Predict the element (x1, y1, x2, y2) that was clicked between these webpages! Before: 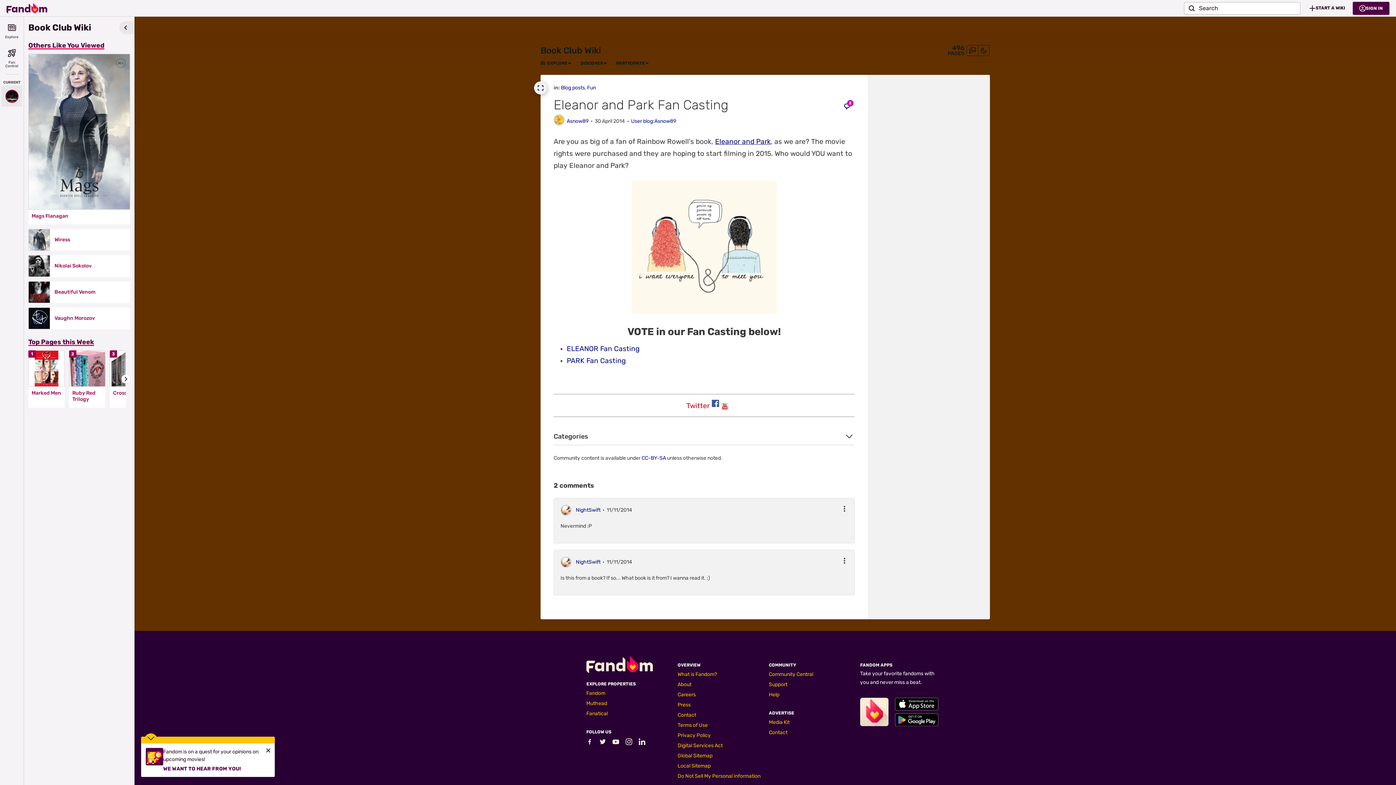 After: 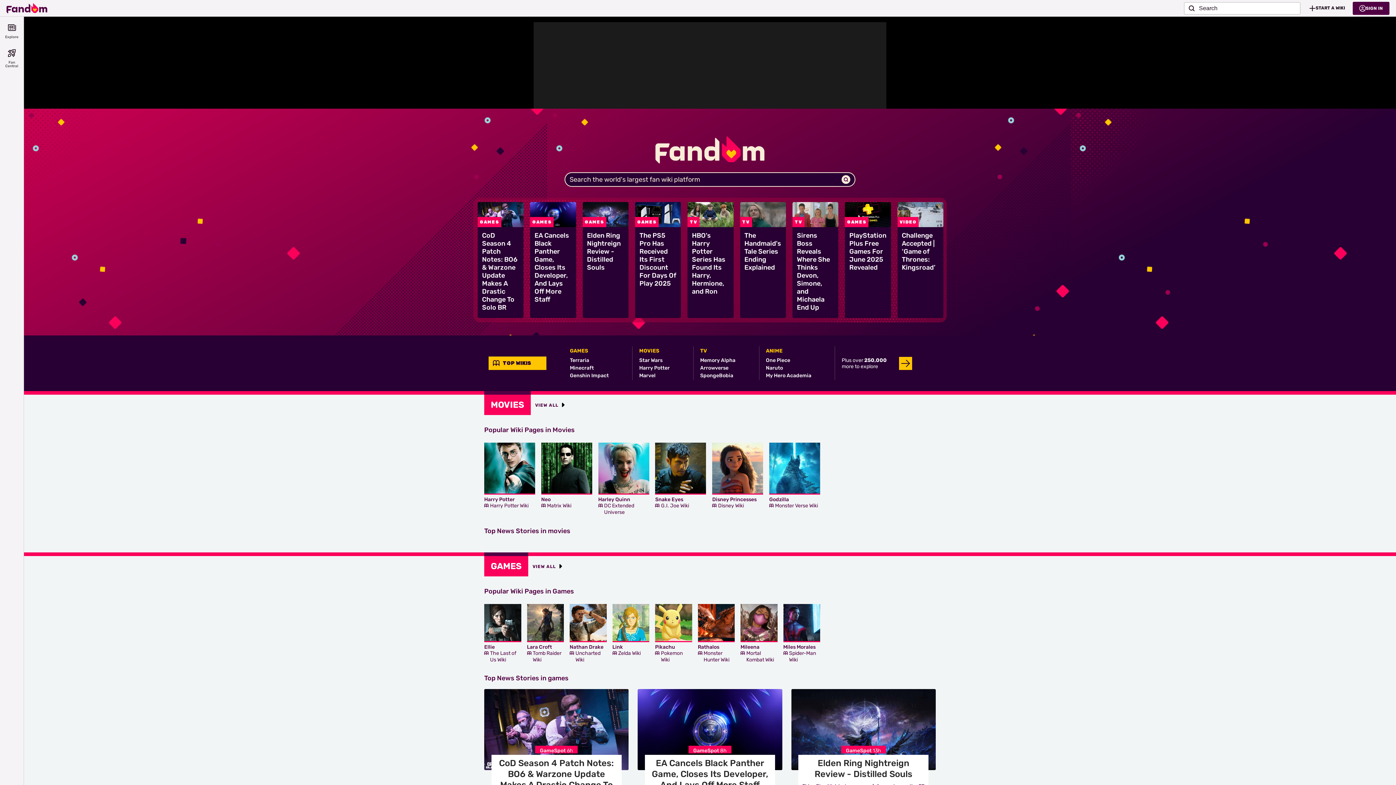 Action: label: Fandom homepage bbox: (586, 526, 653, 536)